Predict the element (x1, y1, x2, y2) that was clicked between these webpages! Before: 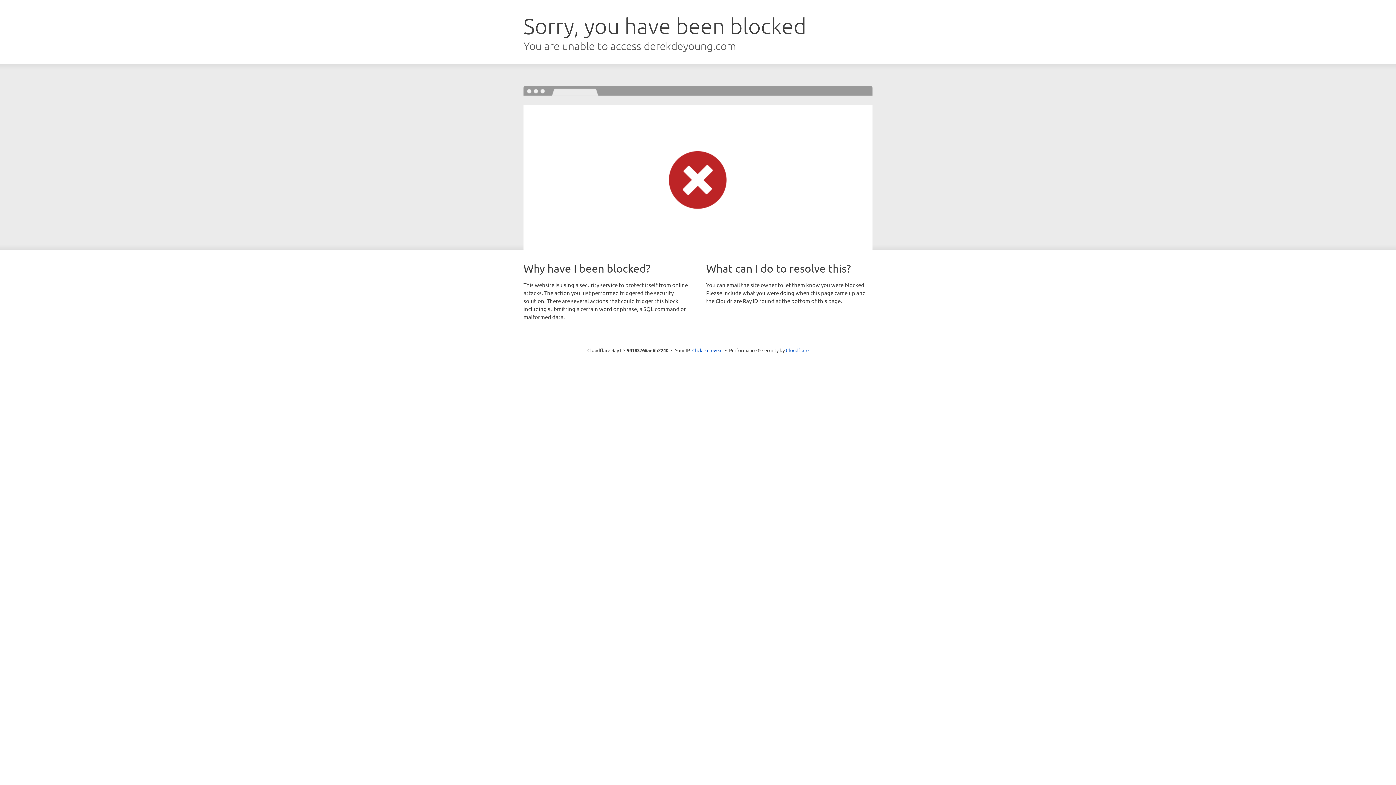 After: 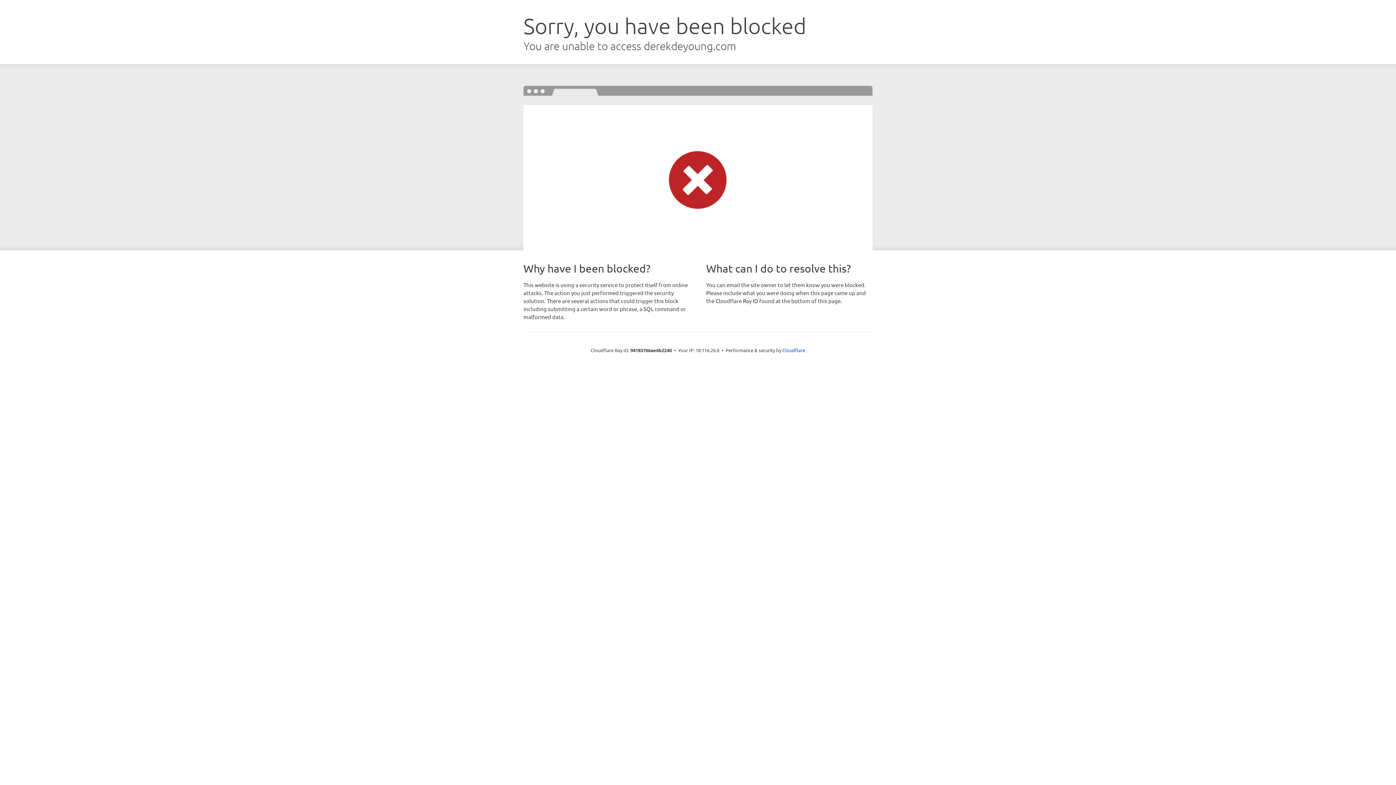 Action: bbox: (692, 346, 722, 353) label: Click to reveal